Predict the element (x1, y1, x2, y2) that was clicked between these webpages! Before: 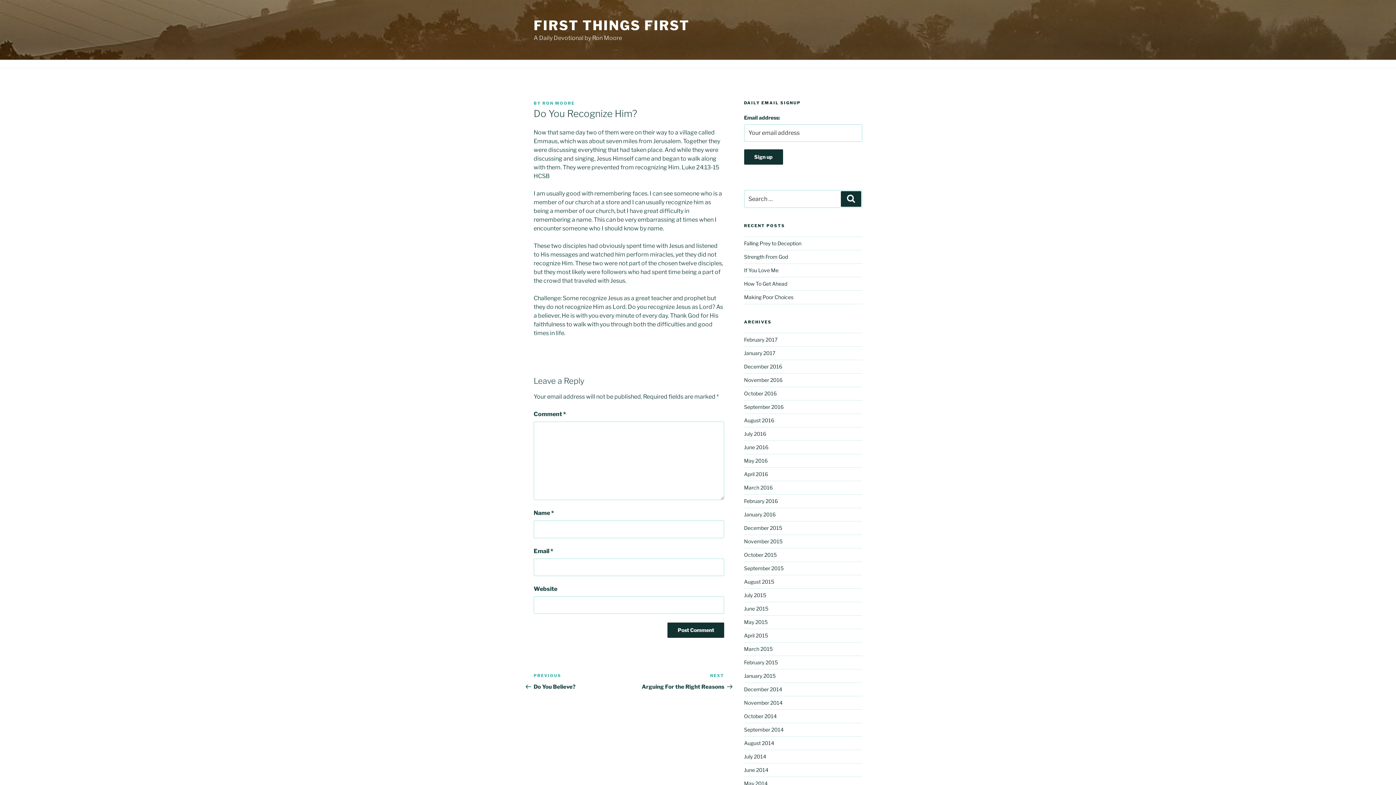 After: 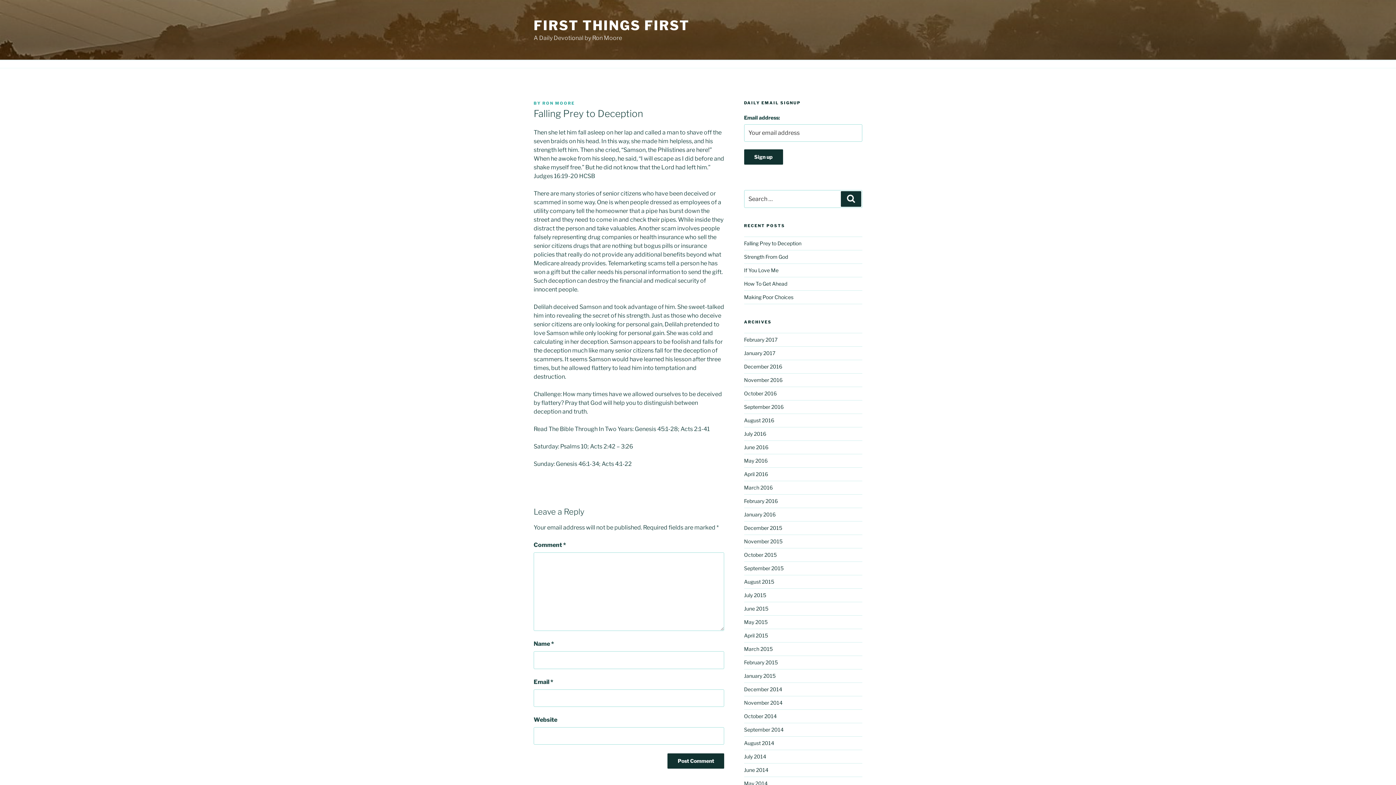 Action: label: Falling Prey to Deception bbox: (744, 240, 801, 246)